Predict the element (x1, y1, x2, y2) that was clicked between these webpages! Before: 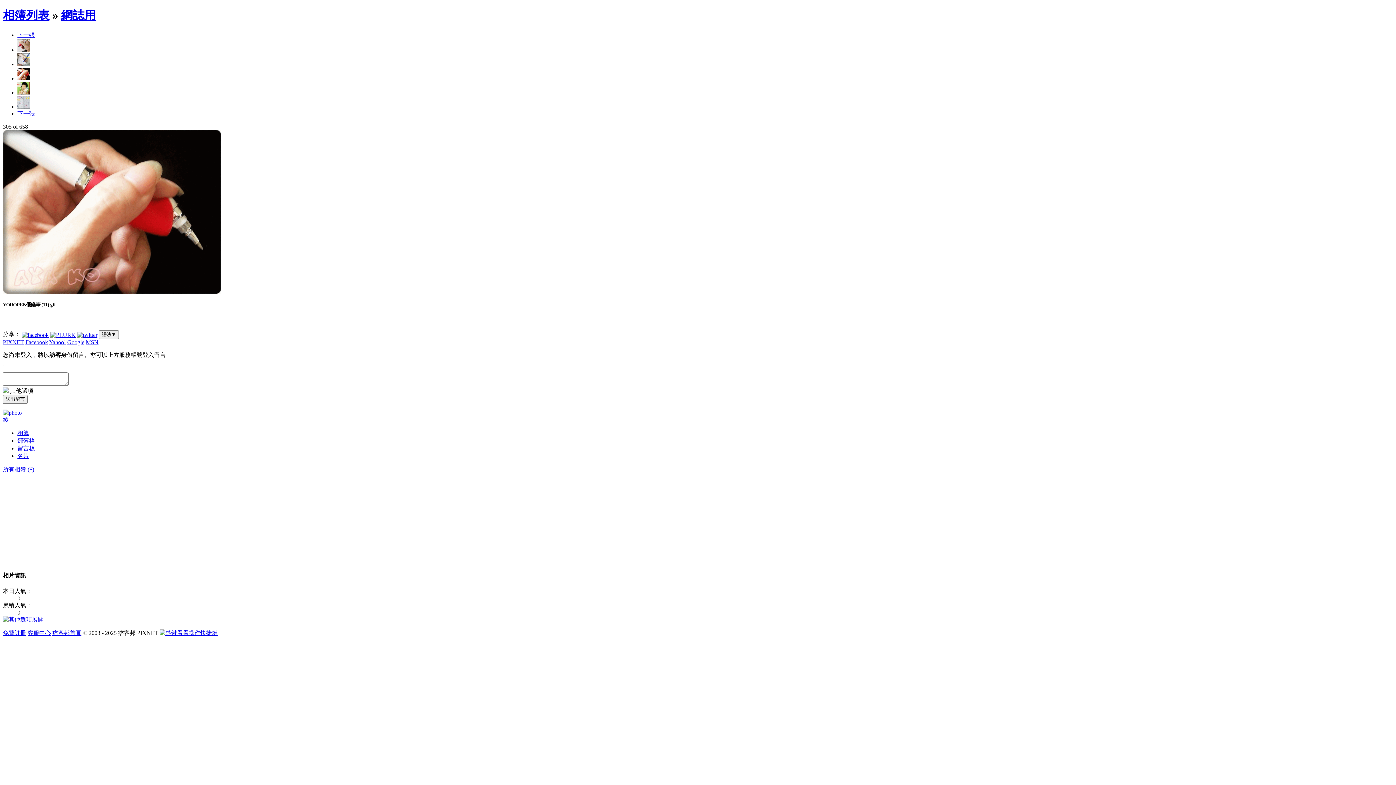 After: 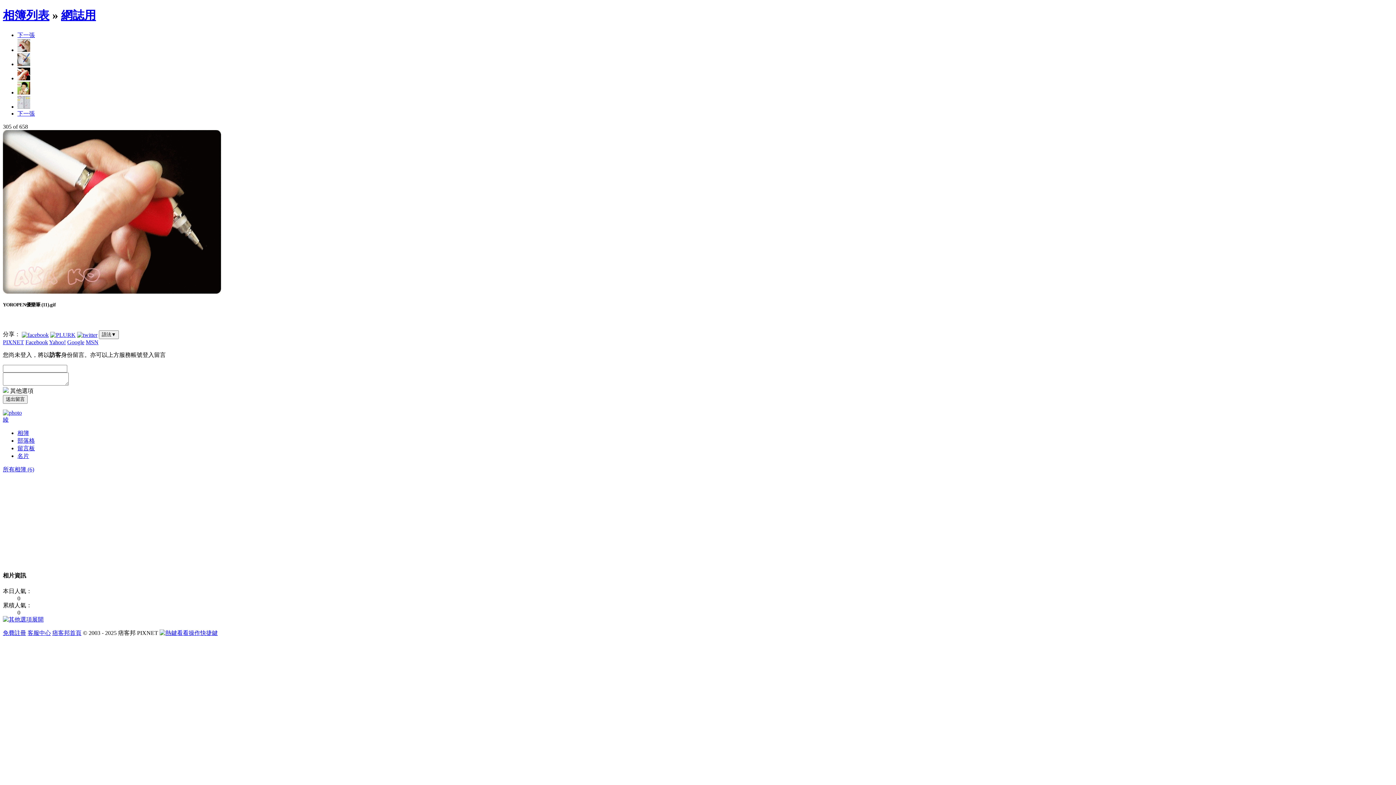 Action: bbox: (27, 630, 50, 636) label: 客服中心